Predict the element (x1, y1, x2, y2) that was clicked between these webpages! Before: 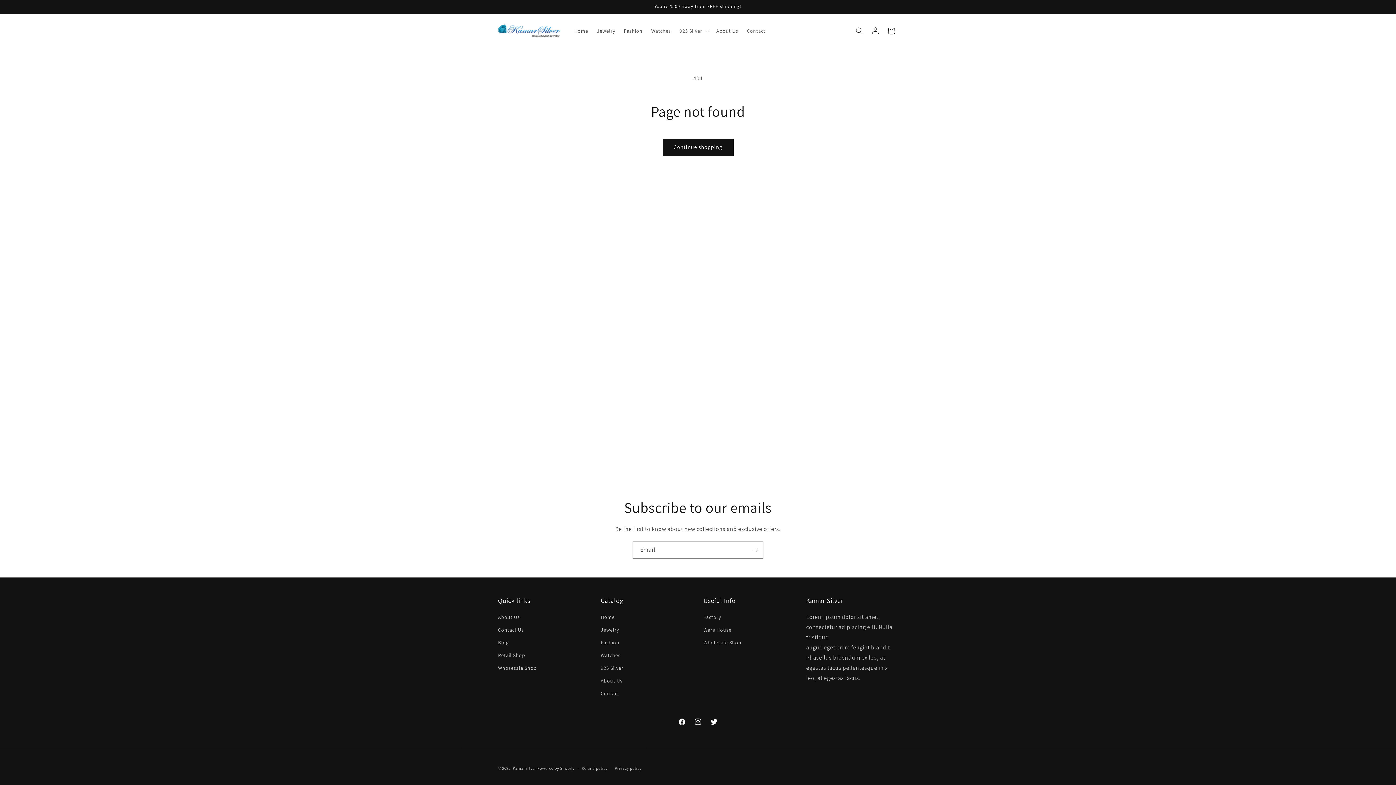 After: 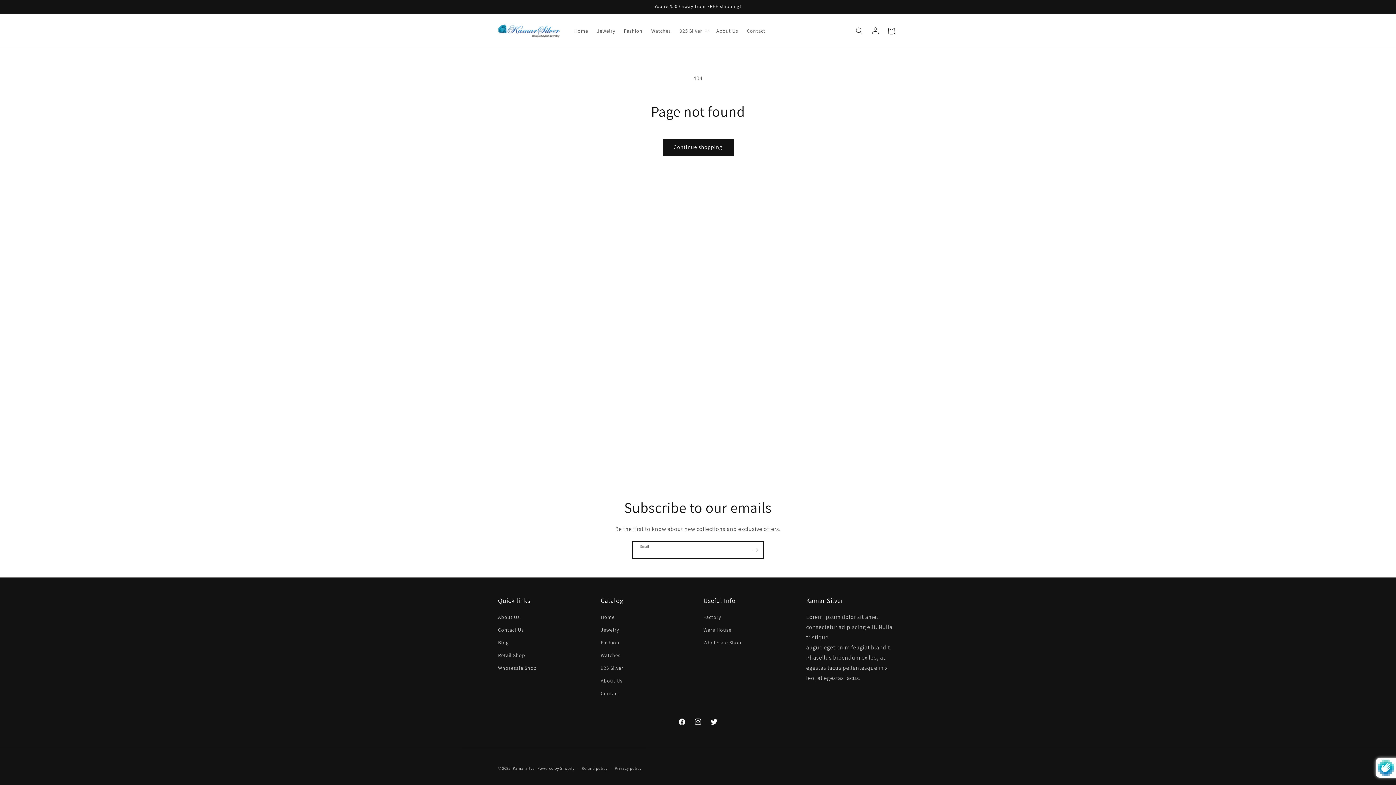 Action: label: Subscribe bbox: (747, 541, 763, 558)